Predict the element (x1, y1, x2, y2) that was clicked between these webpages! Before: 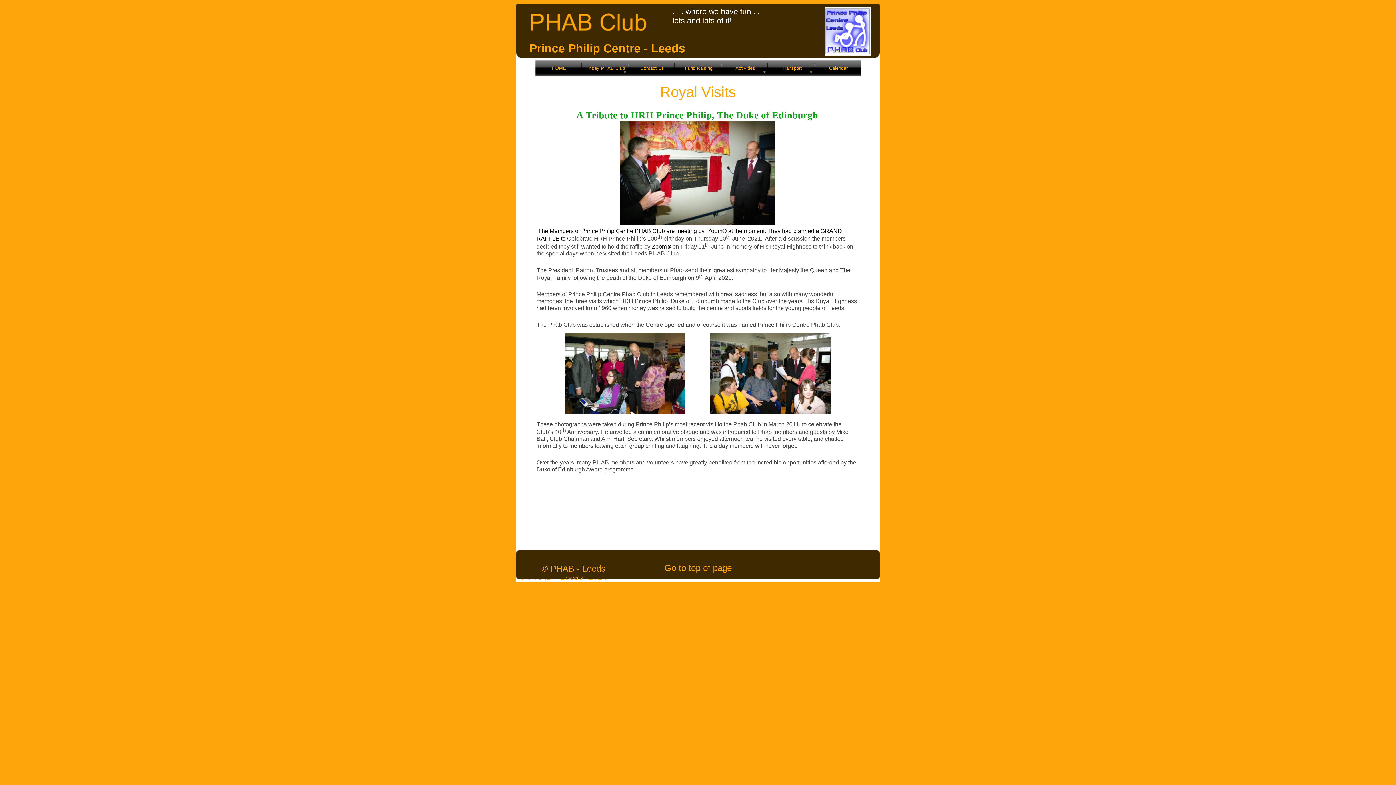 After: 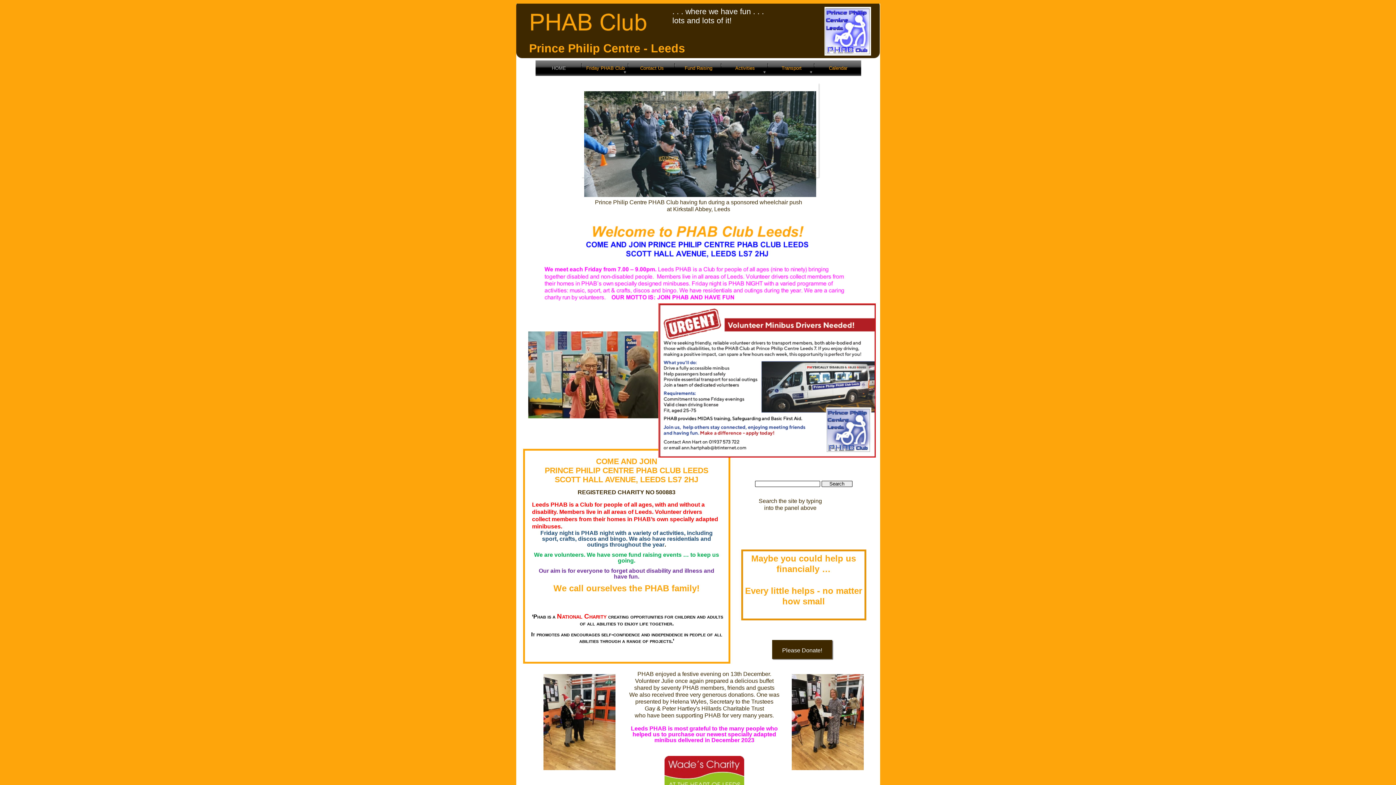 Action: bbox: (537, 62, 580, 74) label: HOME